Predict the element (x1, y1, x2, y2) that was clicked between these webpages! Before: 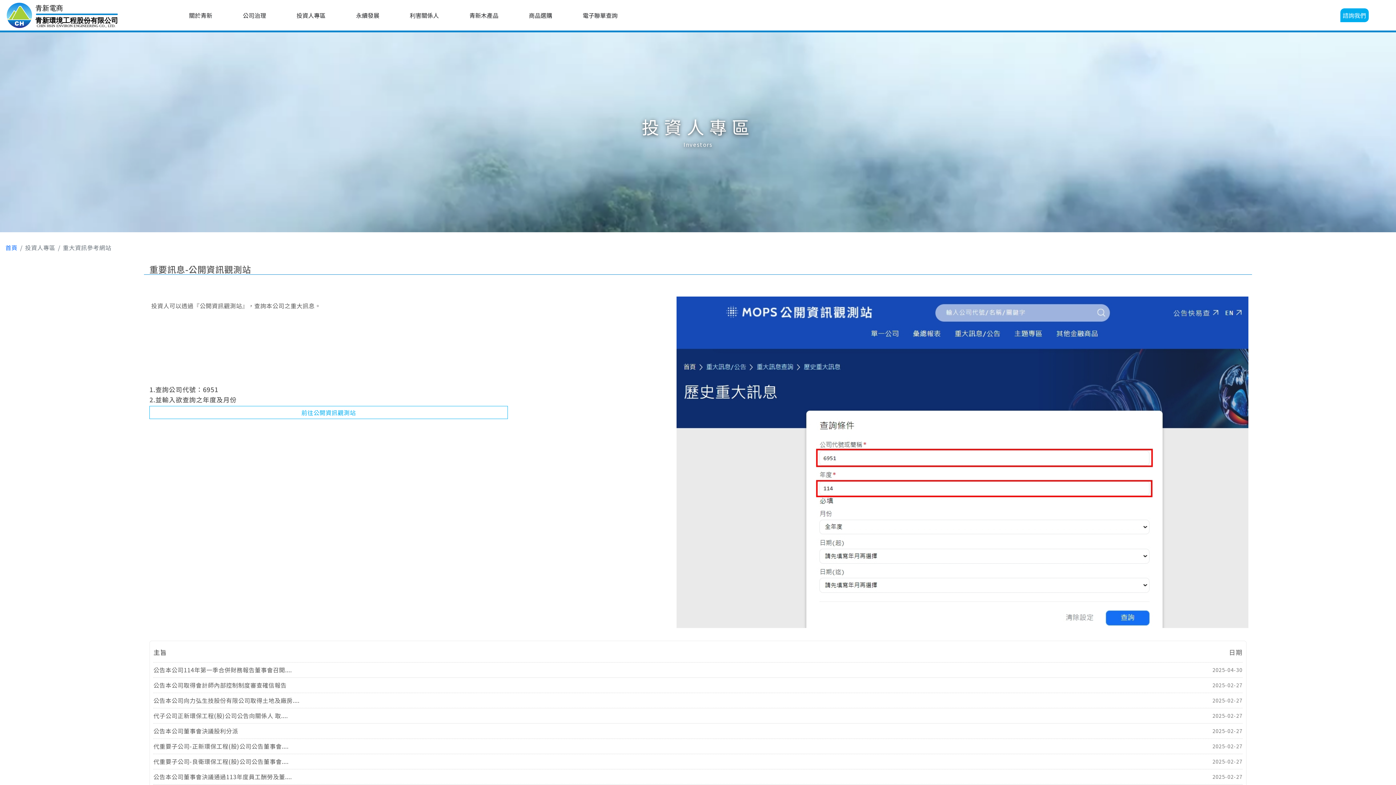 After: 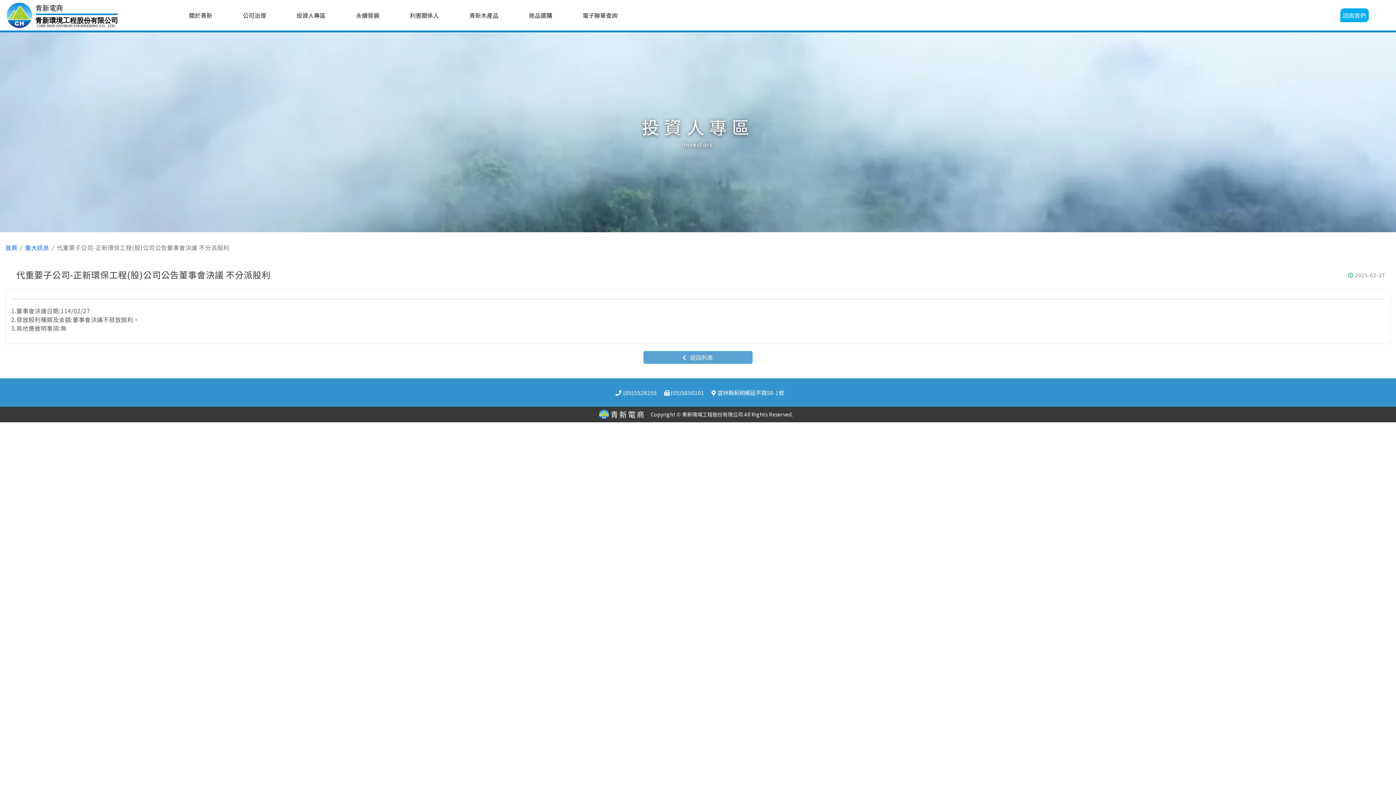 Action: bbox: (153, 742, 288, 750) label: 代重要子公司-正新環保工程(股)公司公告董事會....